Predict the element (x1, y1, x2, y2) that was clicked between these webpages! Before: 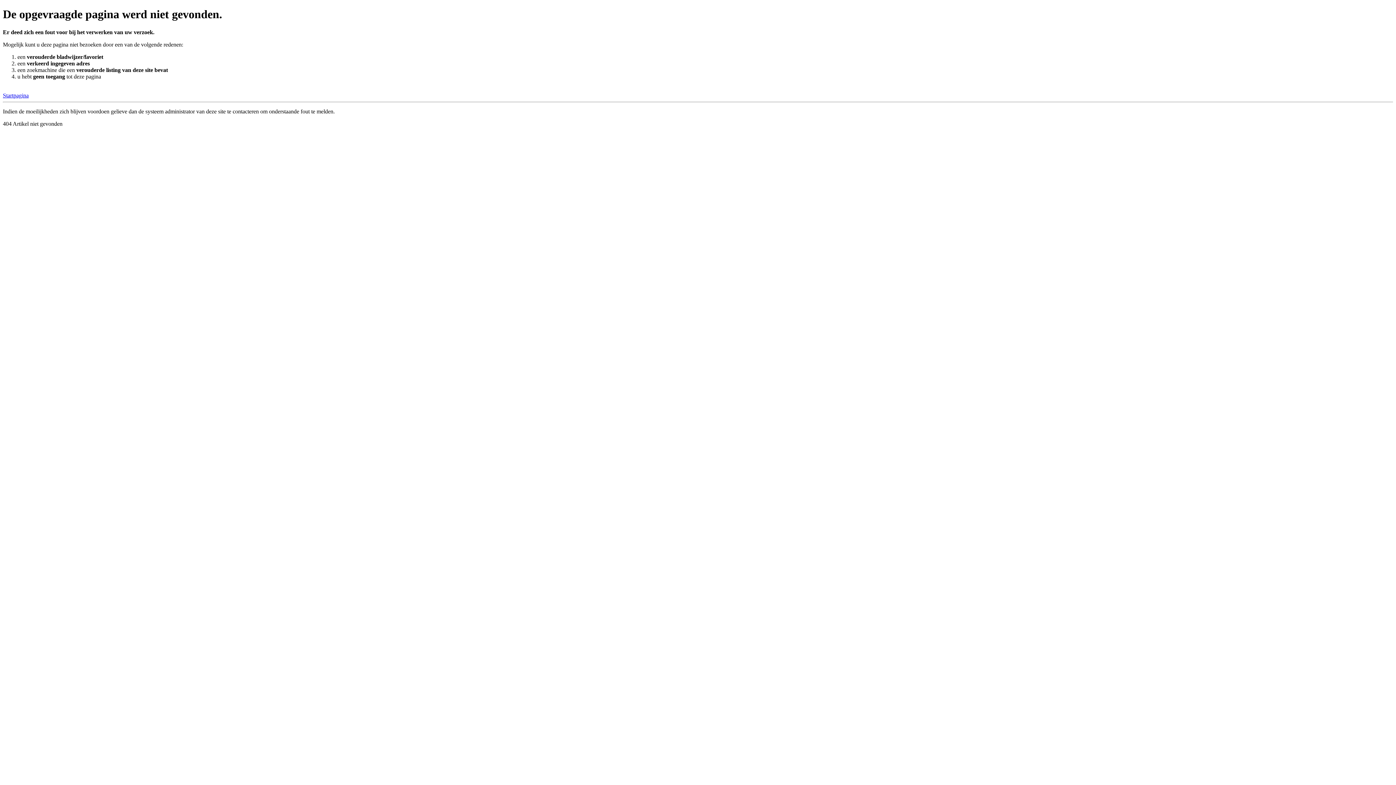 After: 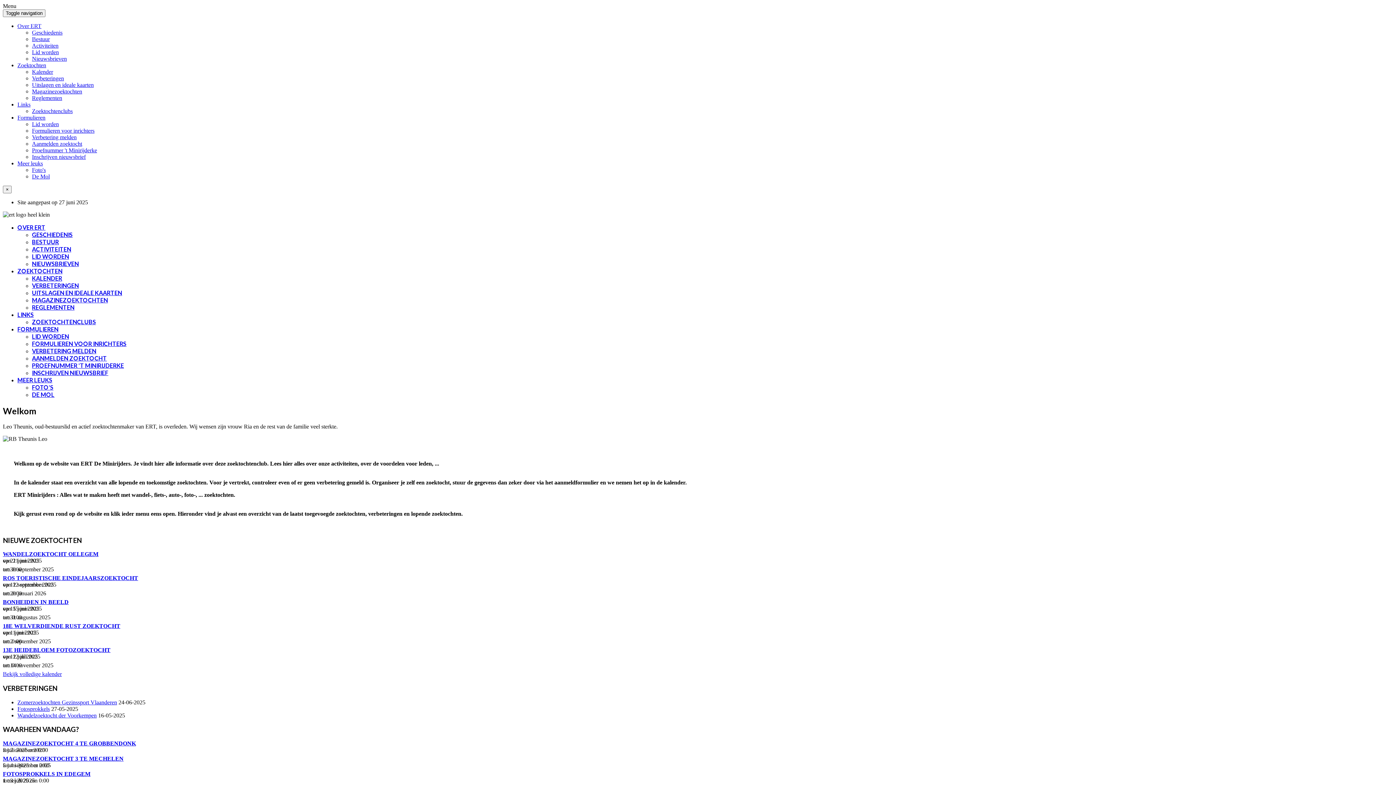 Action: bbox: (2, 92, 28, 98) label: Startpagina